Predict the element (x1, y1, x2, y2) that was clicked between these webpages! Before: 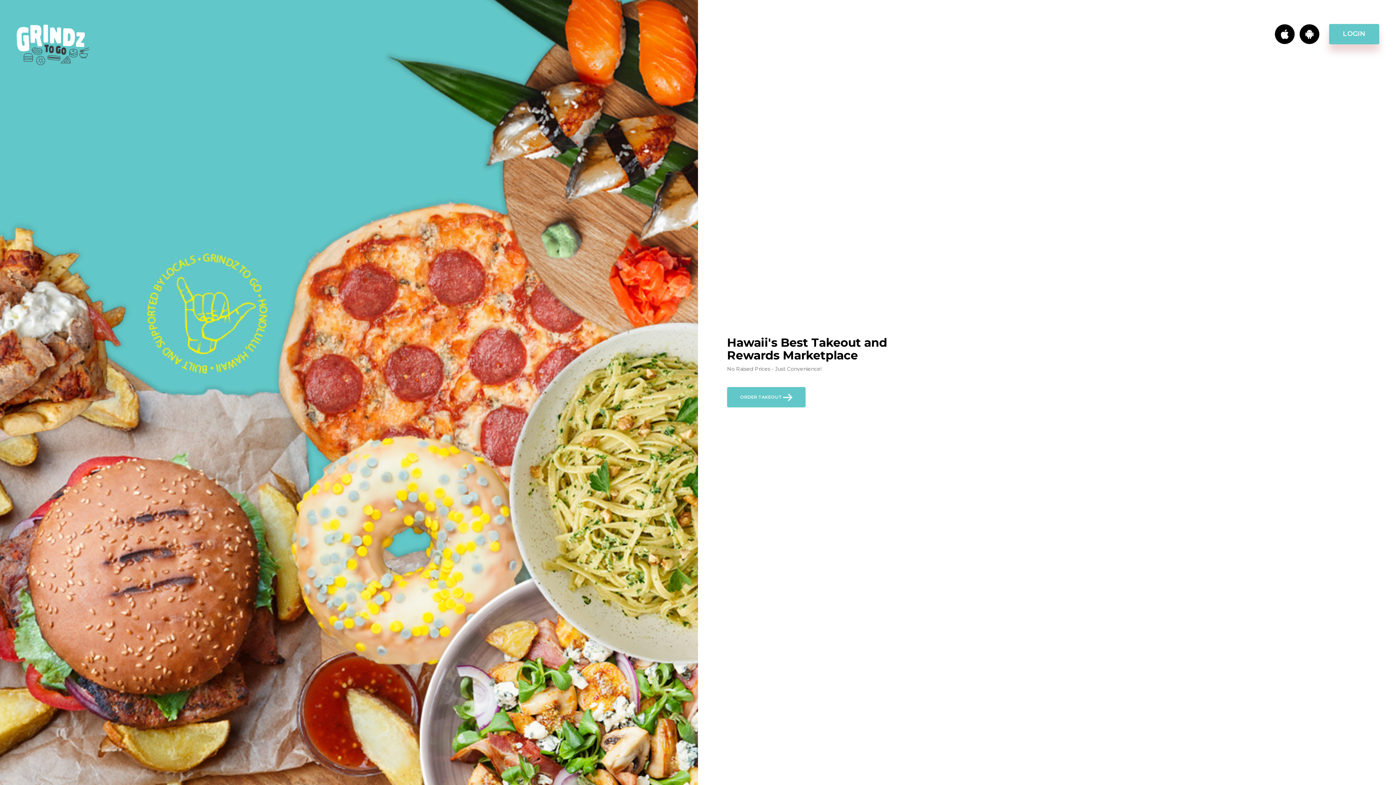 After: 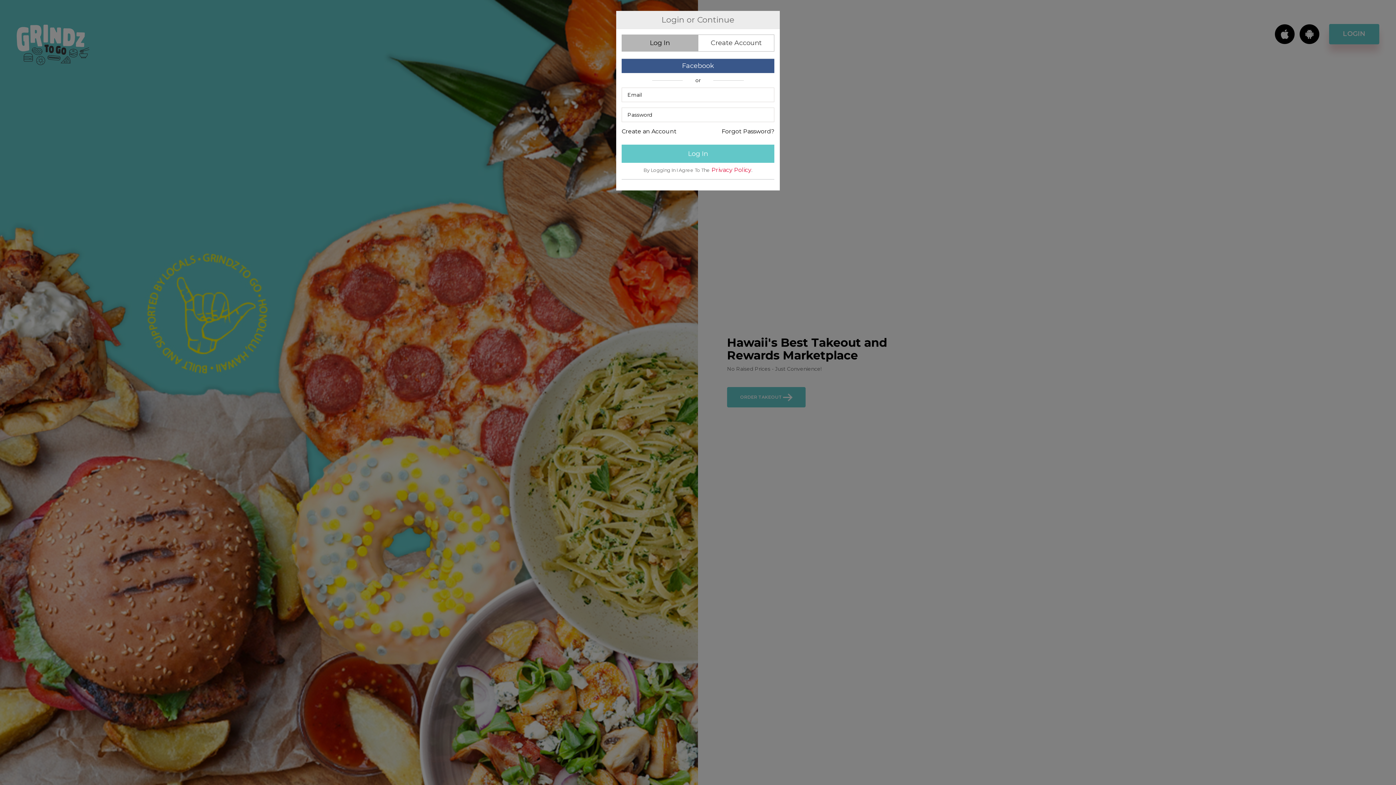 Action: bbox: (1329, 24, 1379, 44) label: LOGIN